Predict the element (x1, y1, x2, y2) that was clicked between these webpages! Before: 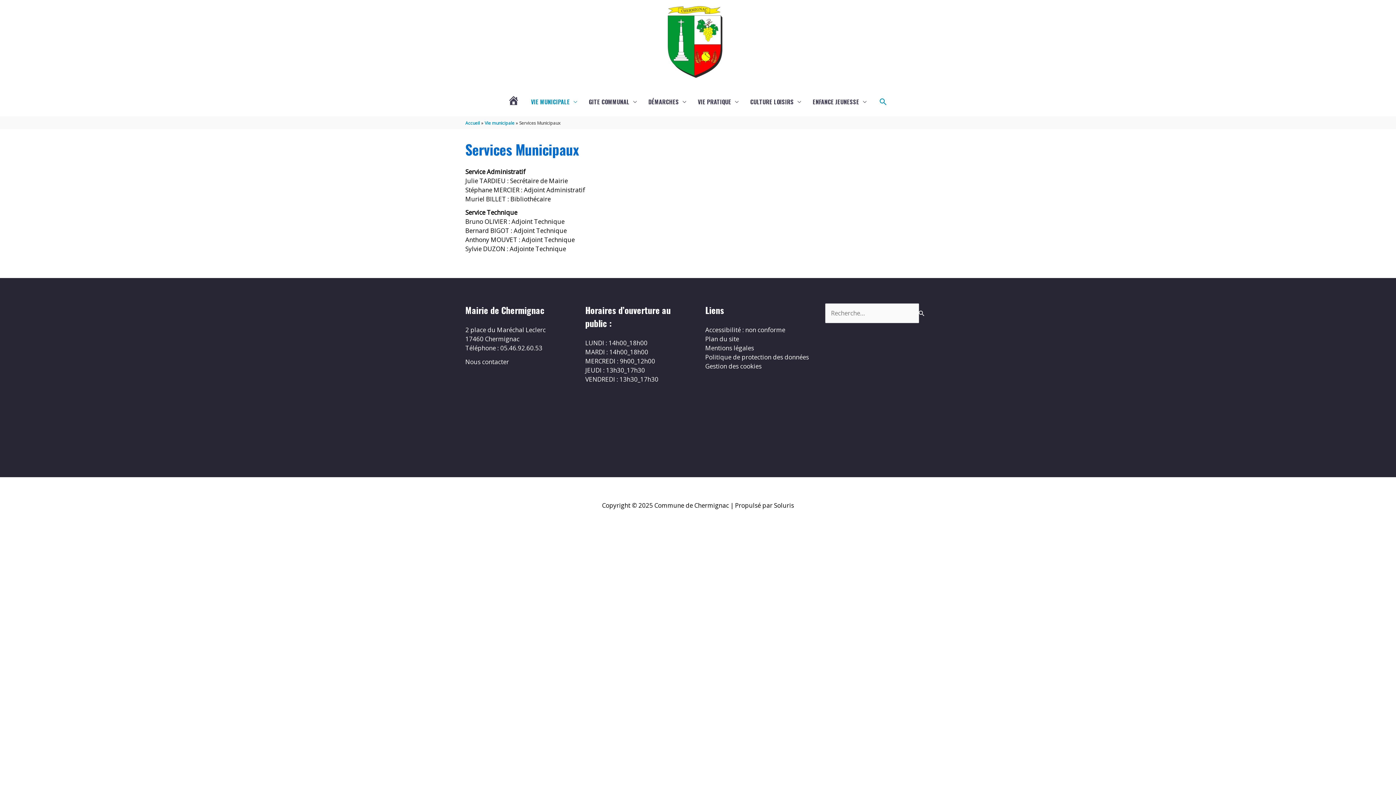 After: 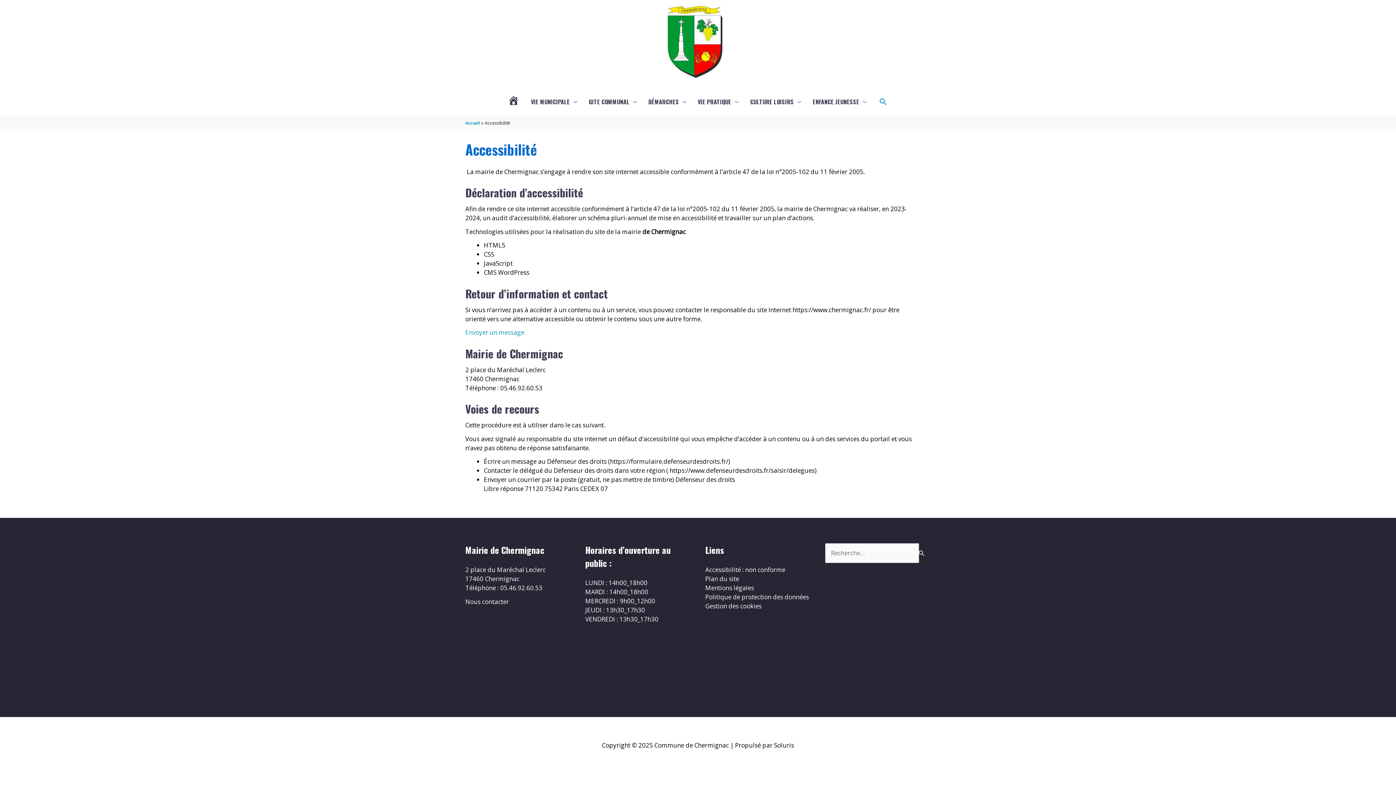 Action: bbox: (705, 325, 785, 334) label: Accessibilité : non conforme